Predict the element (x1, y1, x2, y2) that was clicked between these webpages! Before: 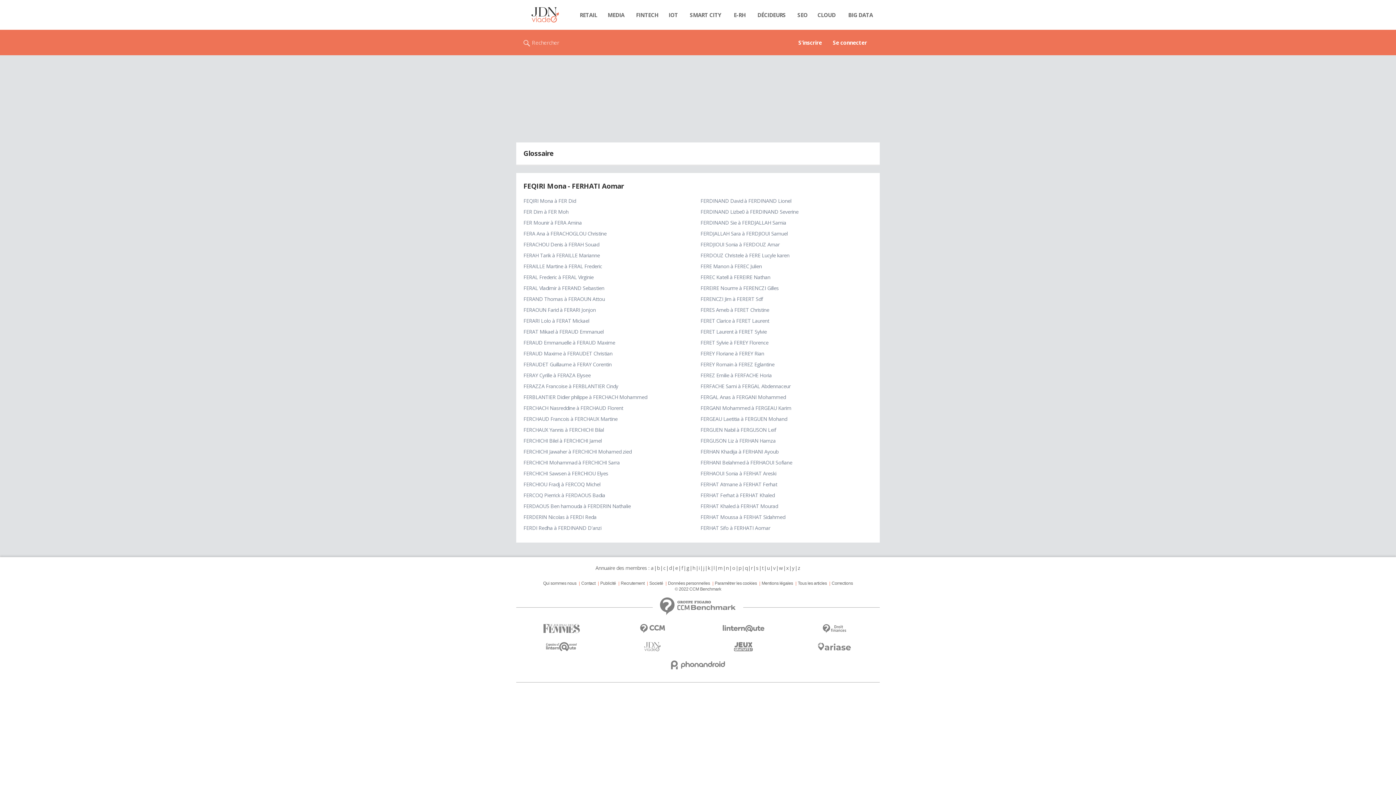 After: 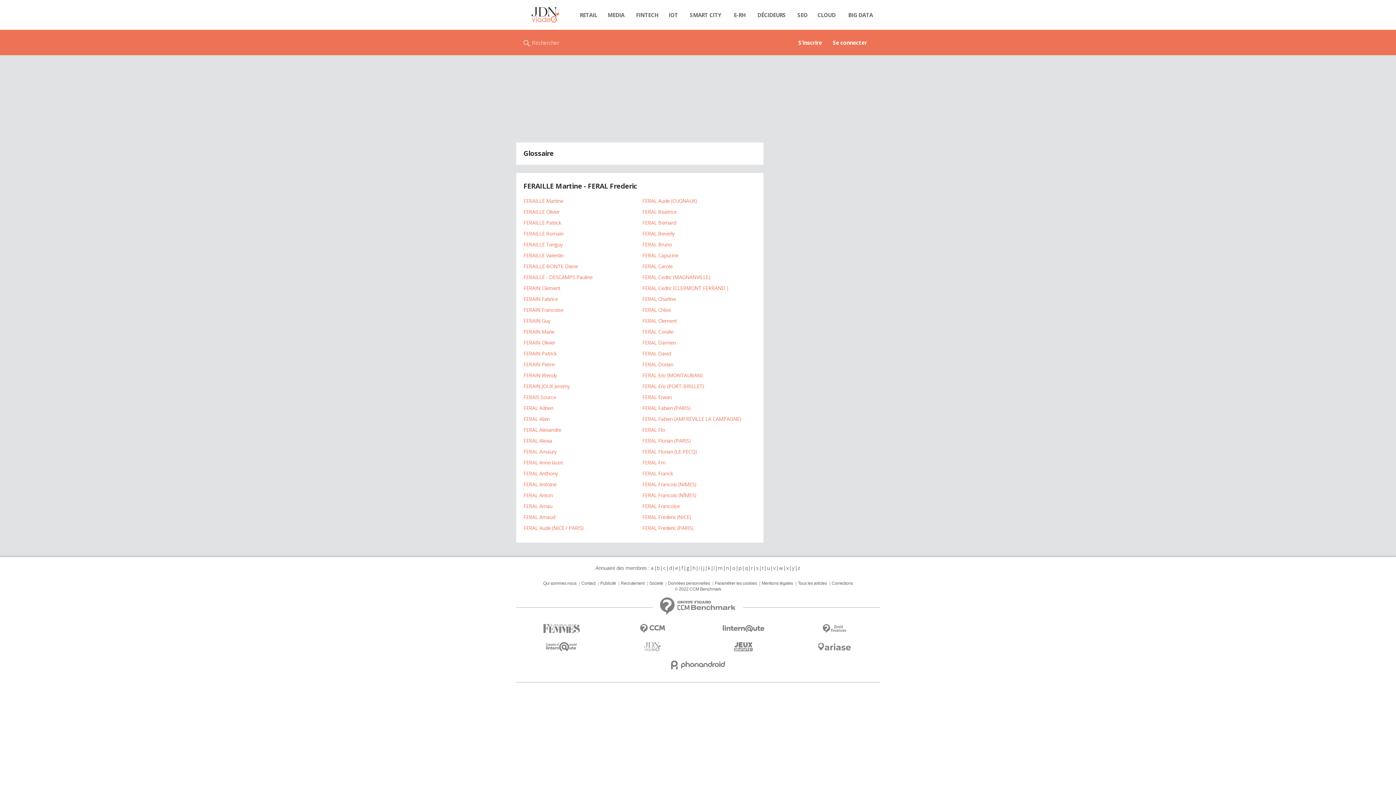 Action: bbox: (523, 262, 602, 269) label: FERAILLE Martine à FERAL Frederic